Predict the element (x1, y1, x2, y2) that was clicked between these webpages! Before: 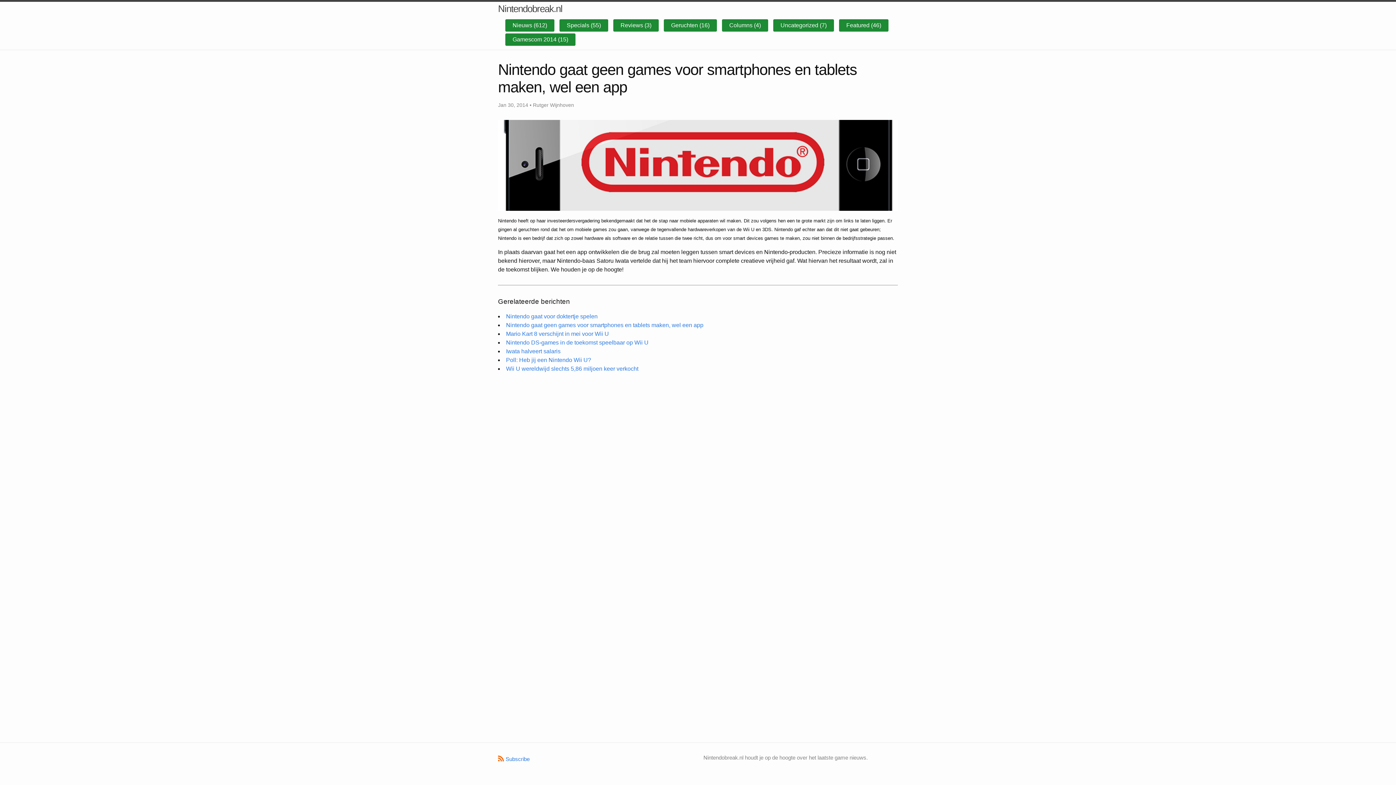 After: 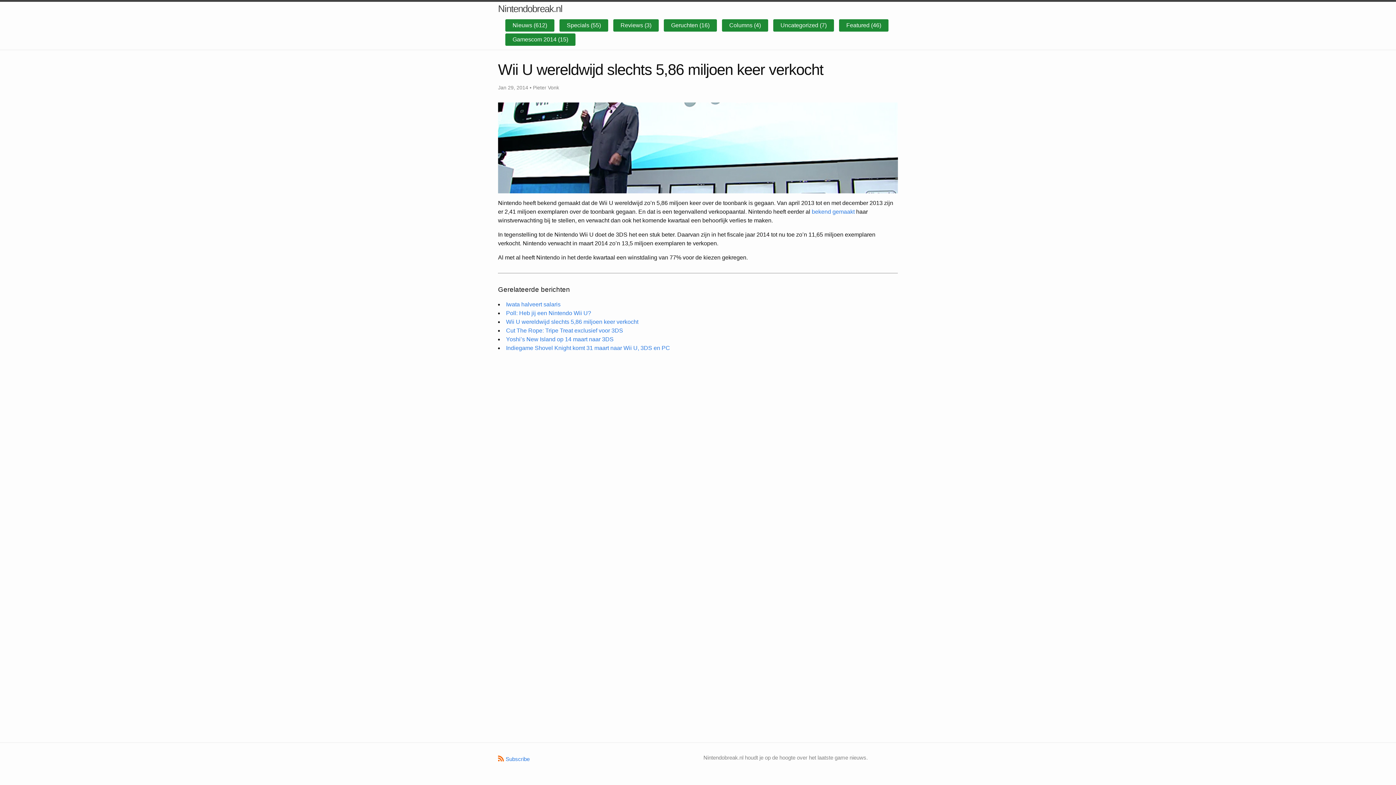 Action: label: Wii U wereldwijd slechts 5,86 miljoen keer verkocht bbox: (506, 365, 638, 372)